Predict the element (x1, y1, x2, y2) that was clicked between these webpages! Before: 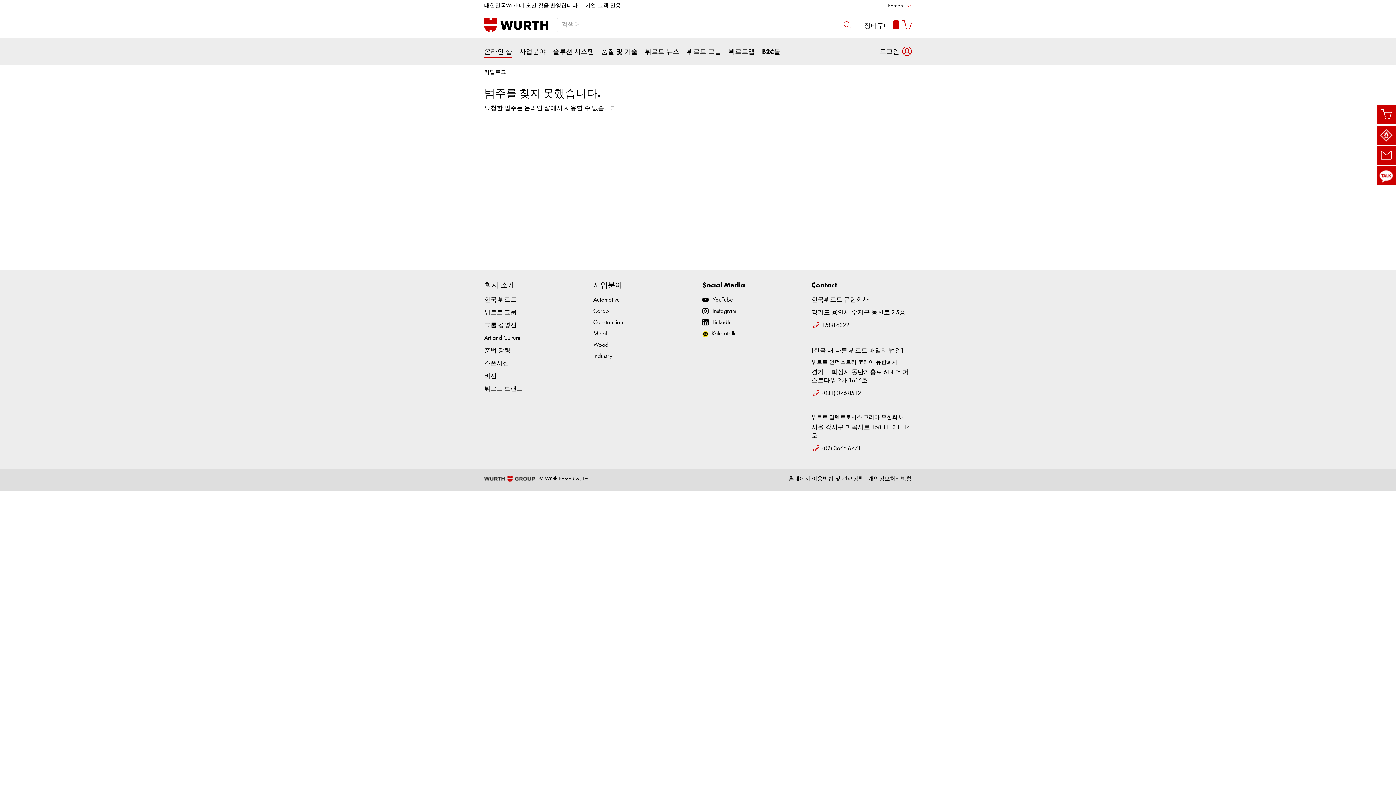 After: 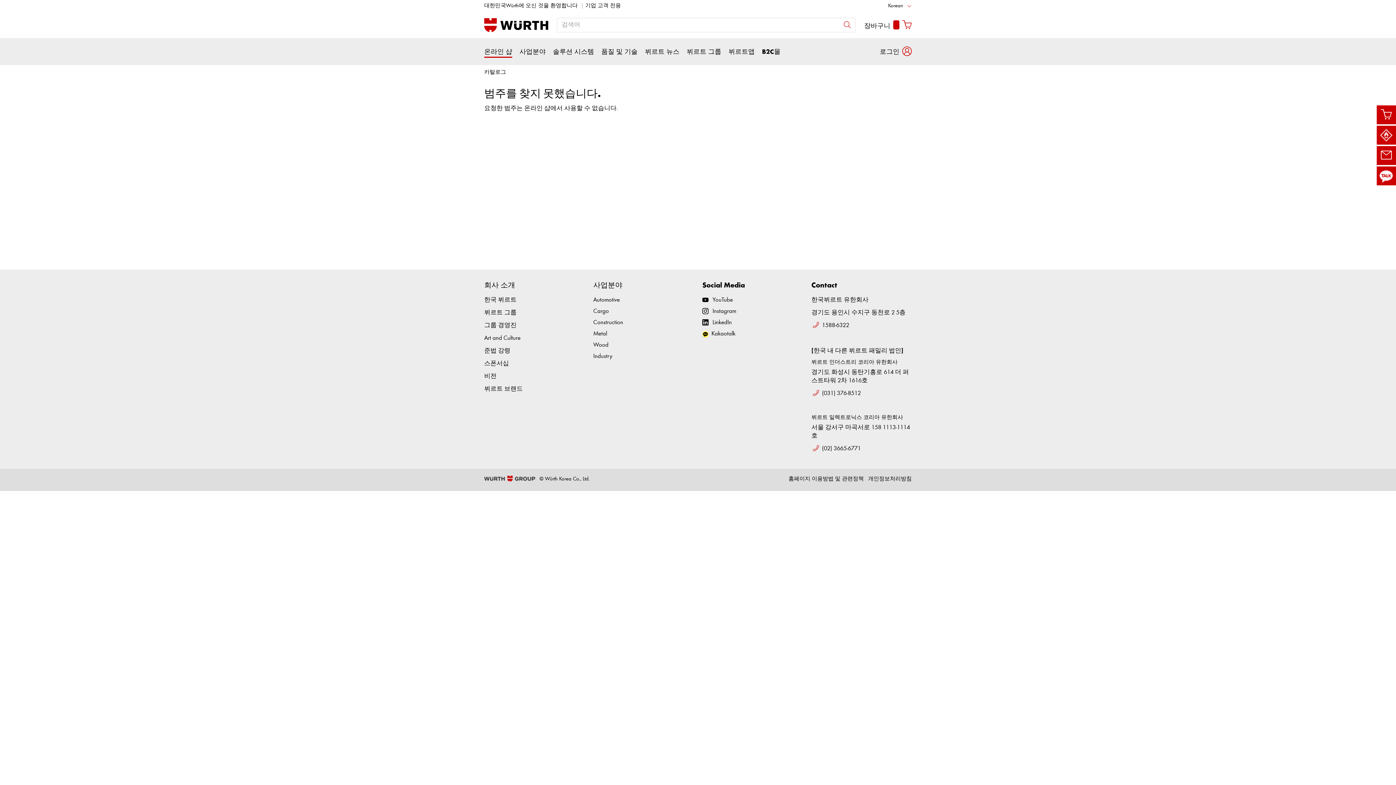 Action: label: YouTube bbox: (702, 297, 733, 303)